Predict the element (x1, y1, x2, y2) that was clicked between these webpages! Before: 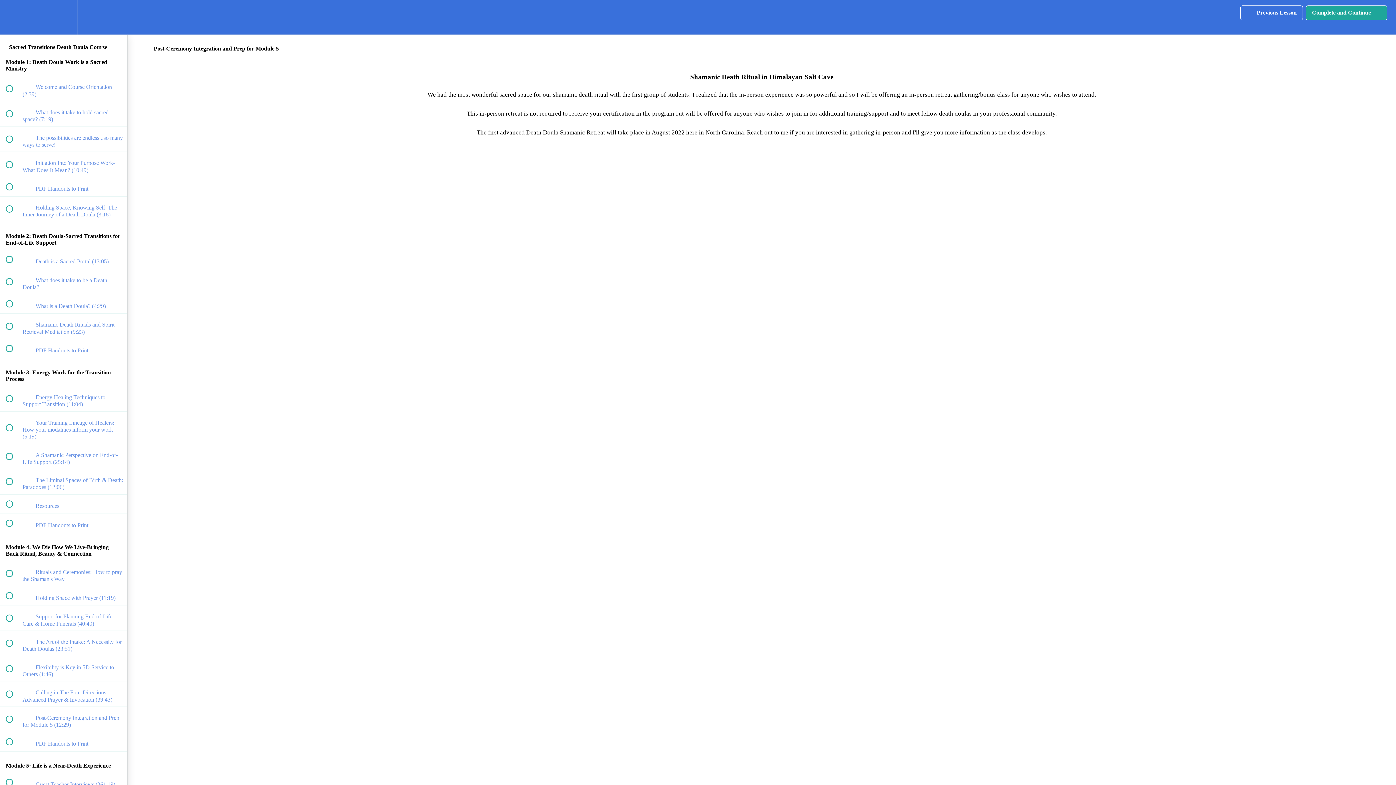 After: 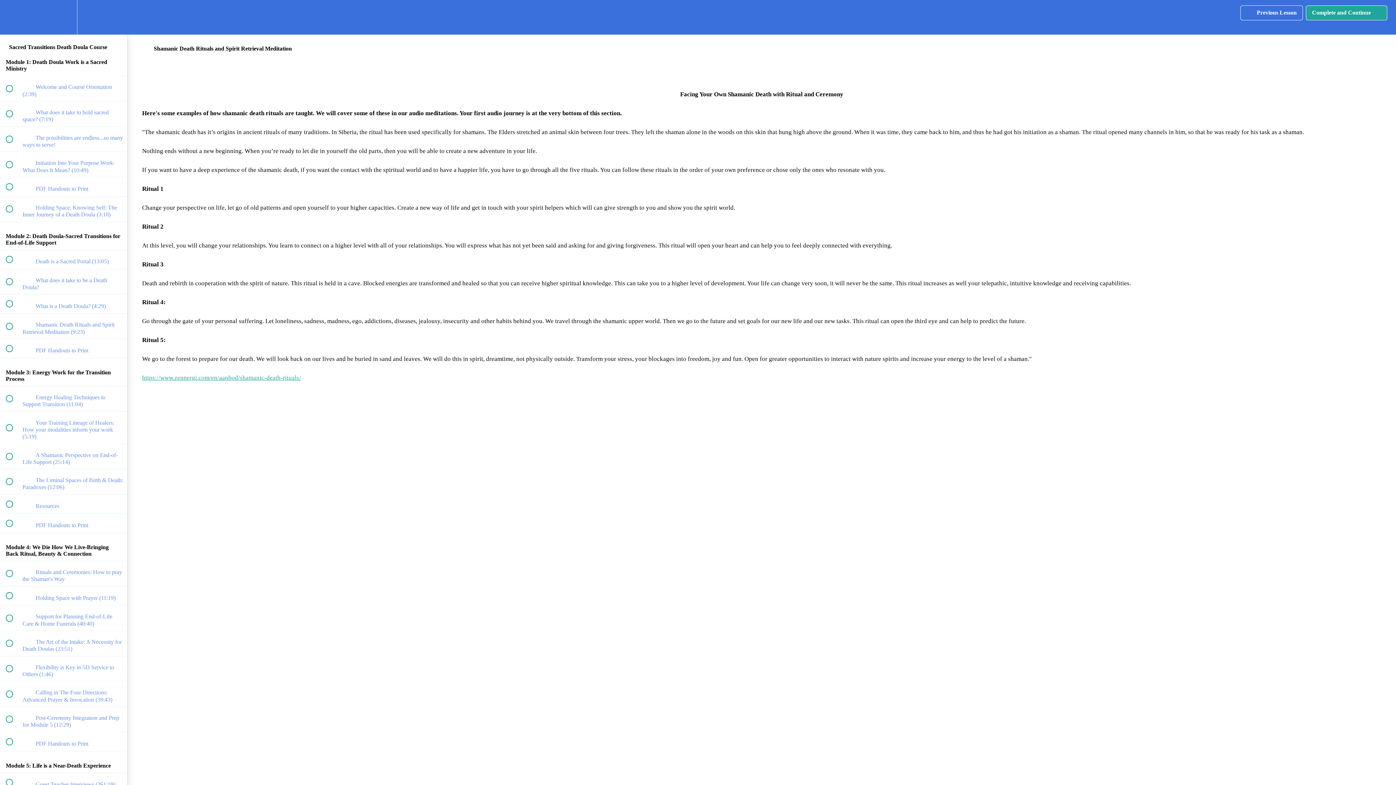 Action: bbox: (0, 313, 127, 338) label:  
 Shamanic Death Rituals and Spirit Retrieval Meditation (9:23)